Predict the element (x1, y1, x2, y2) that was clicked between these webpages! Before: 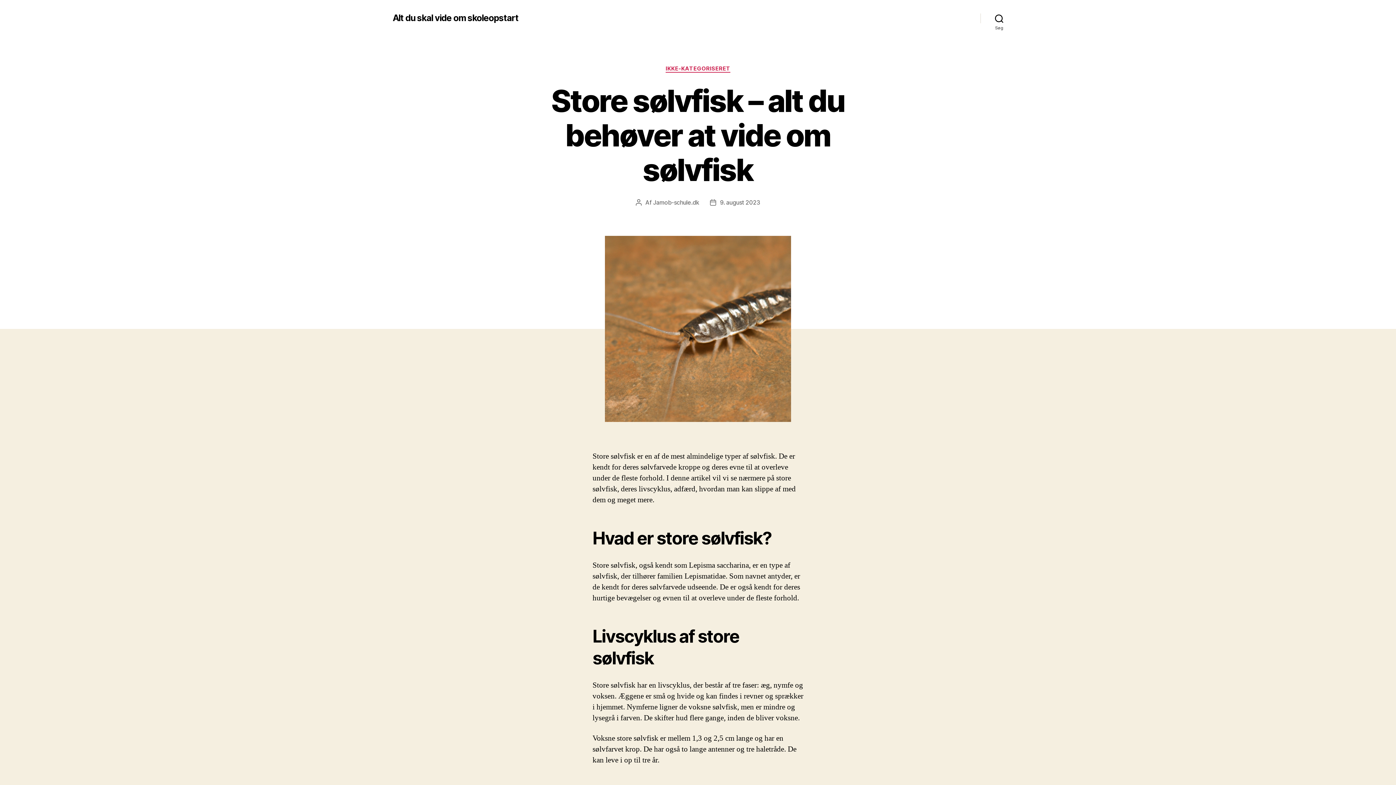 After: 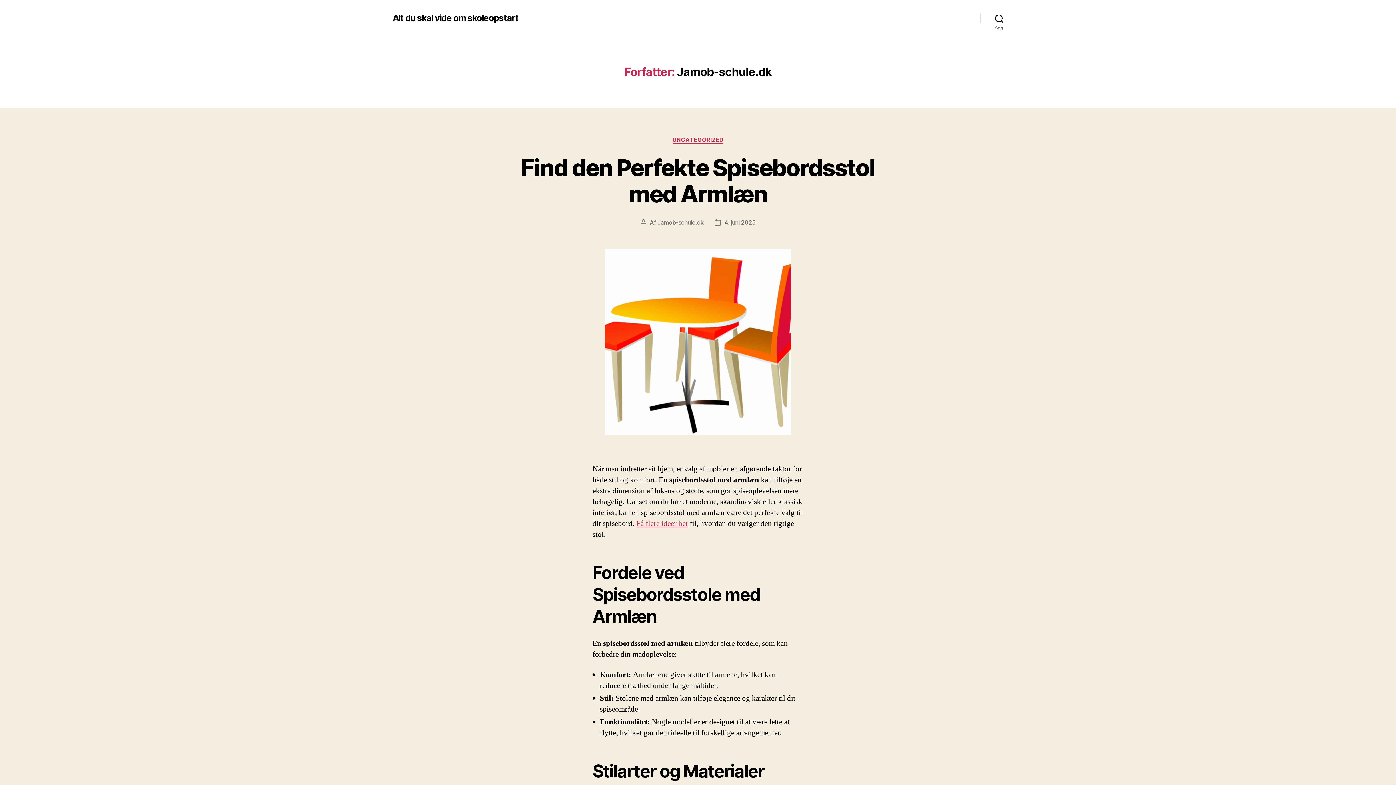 Action: bbox: (653, 198, 699, 206) label: Jamob-schule.dk